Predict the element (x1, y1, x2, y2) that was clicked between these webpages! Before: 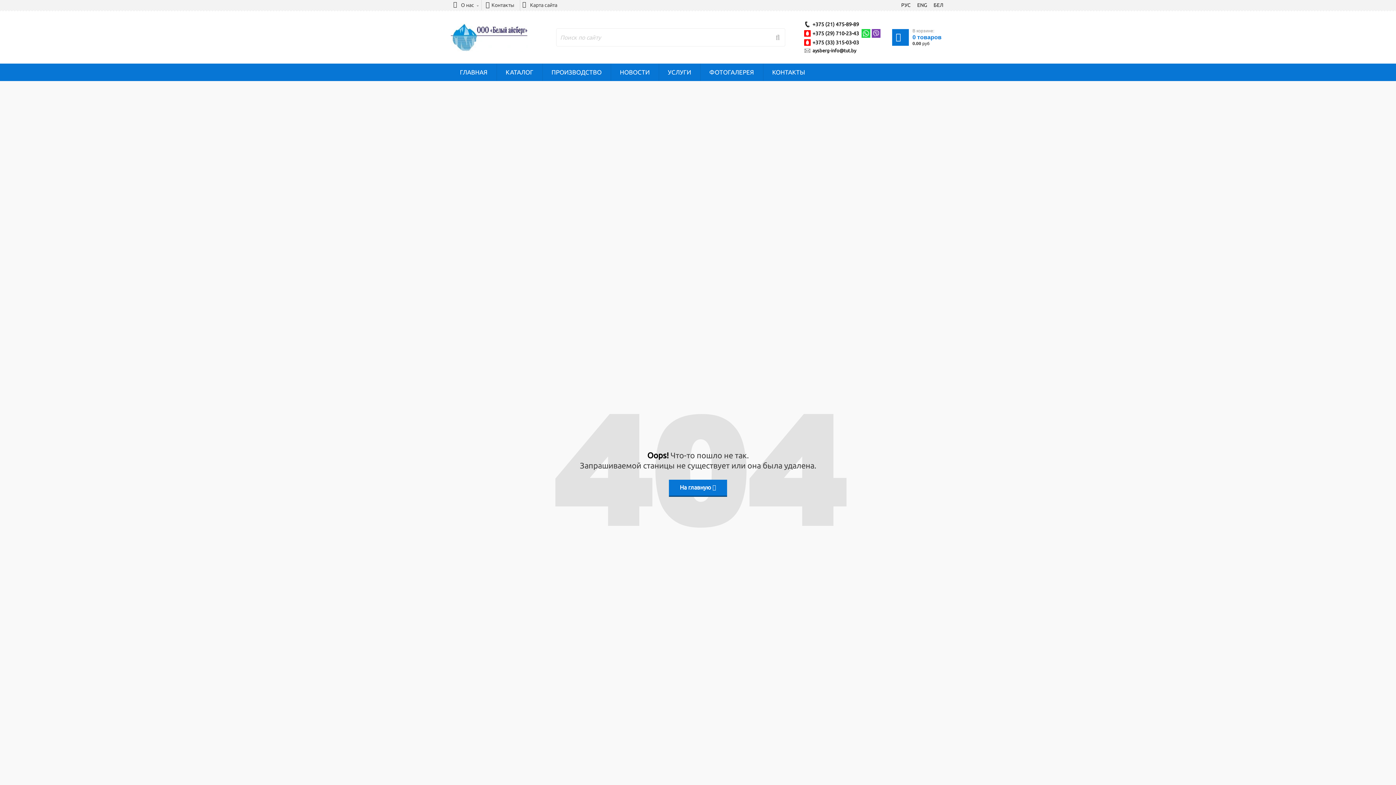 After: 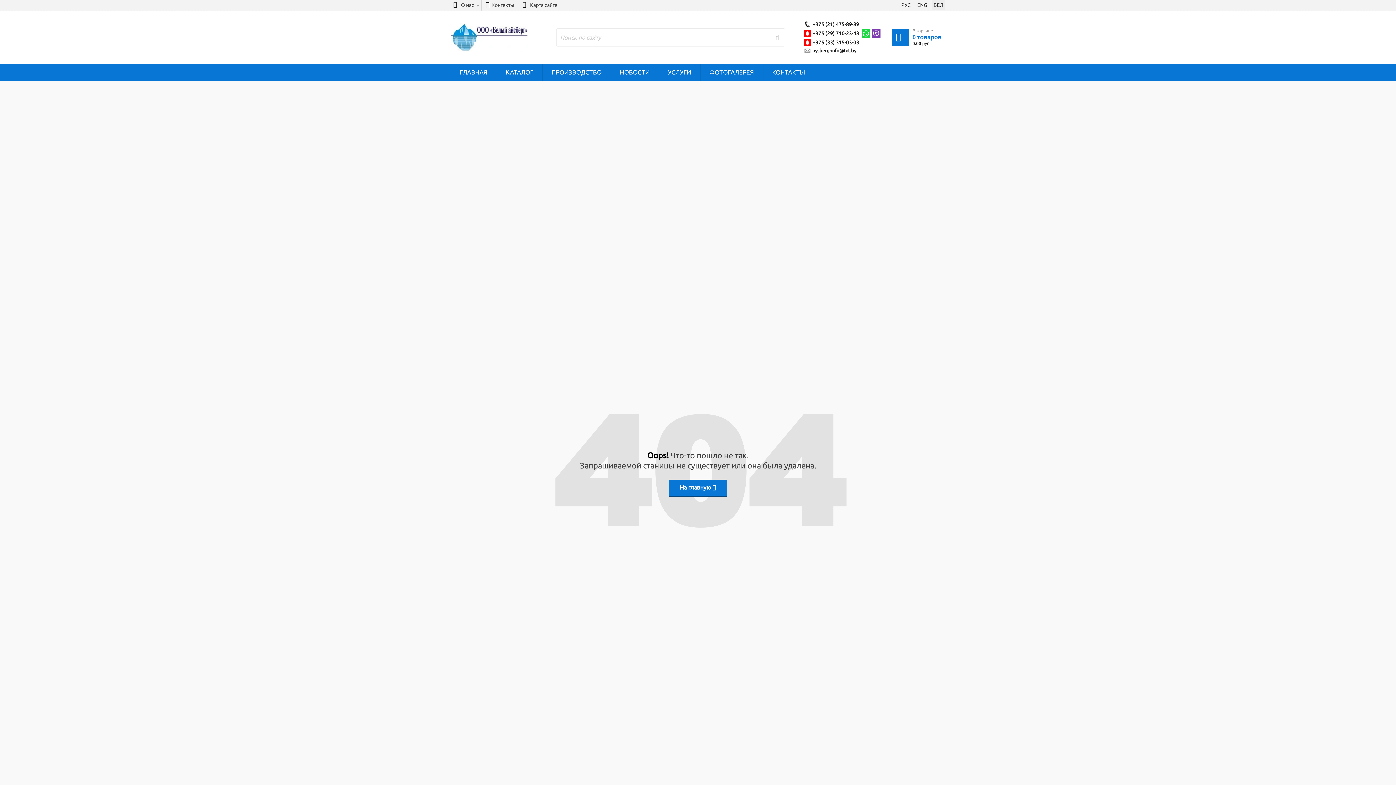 Action: bbox: (932, 0, 945, 10) label: БЕЛ